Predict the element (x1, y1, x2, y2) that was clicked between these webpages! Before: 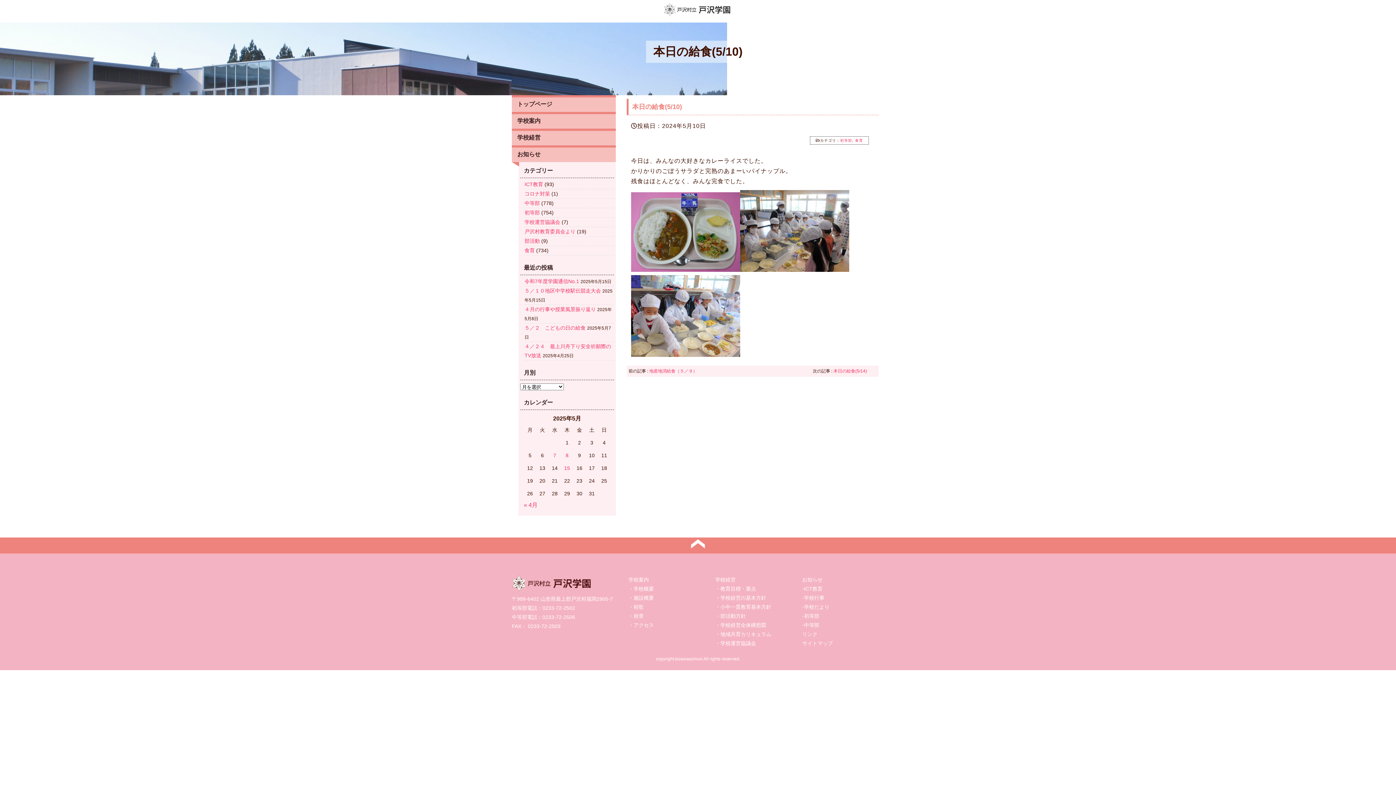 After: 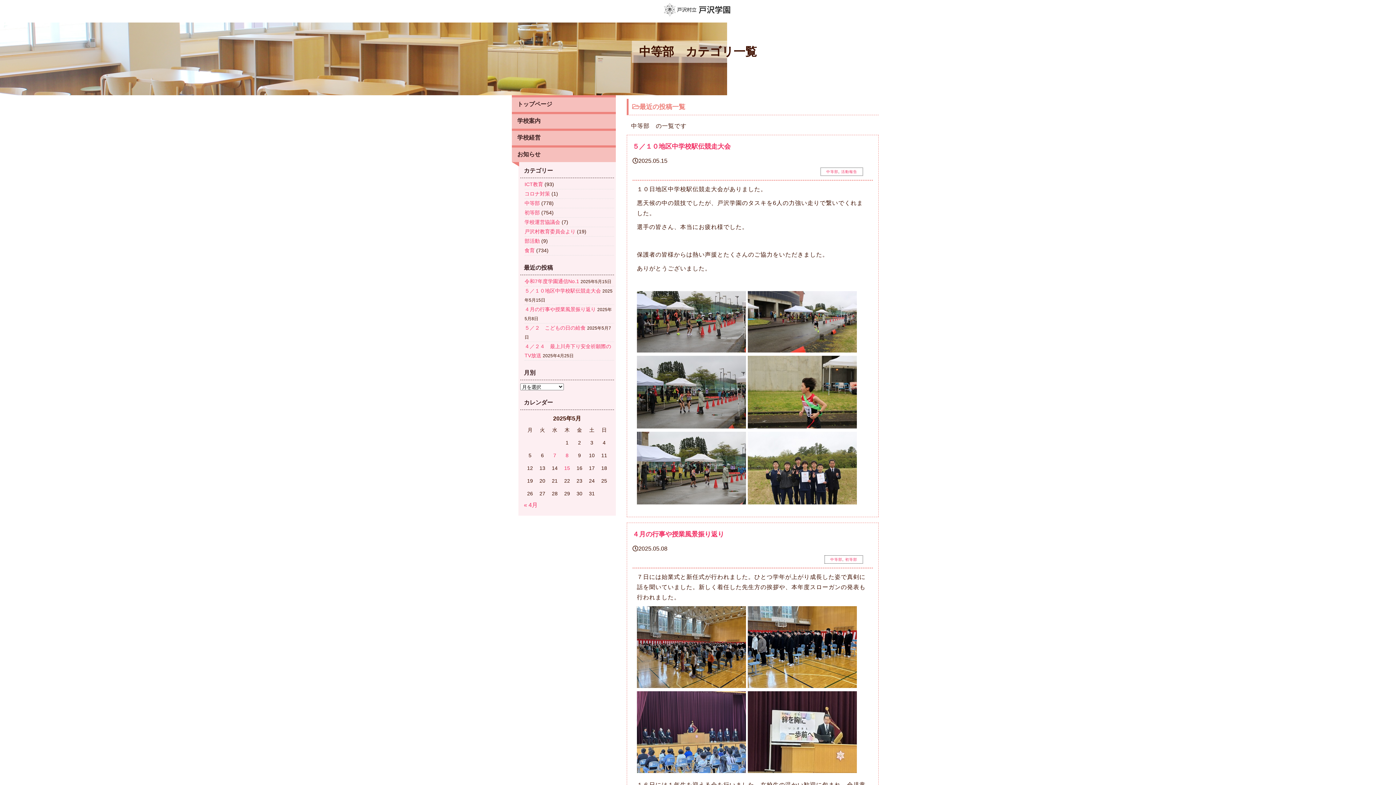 Action: label: -中等部 bbox: (802, 622, 819, 628)